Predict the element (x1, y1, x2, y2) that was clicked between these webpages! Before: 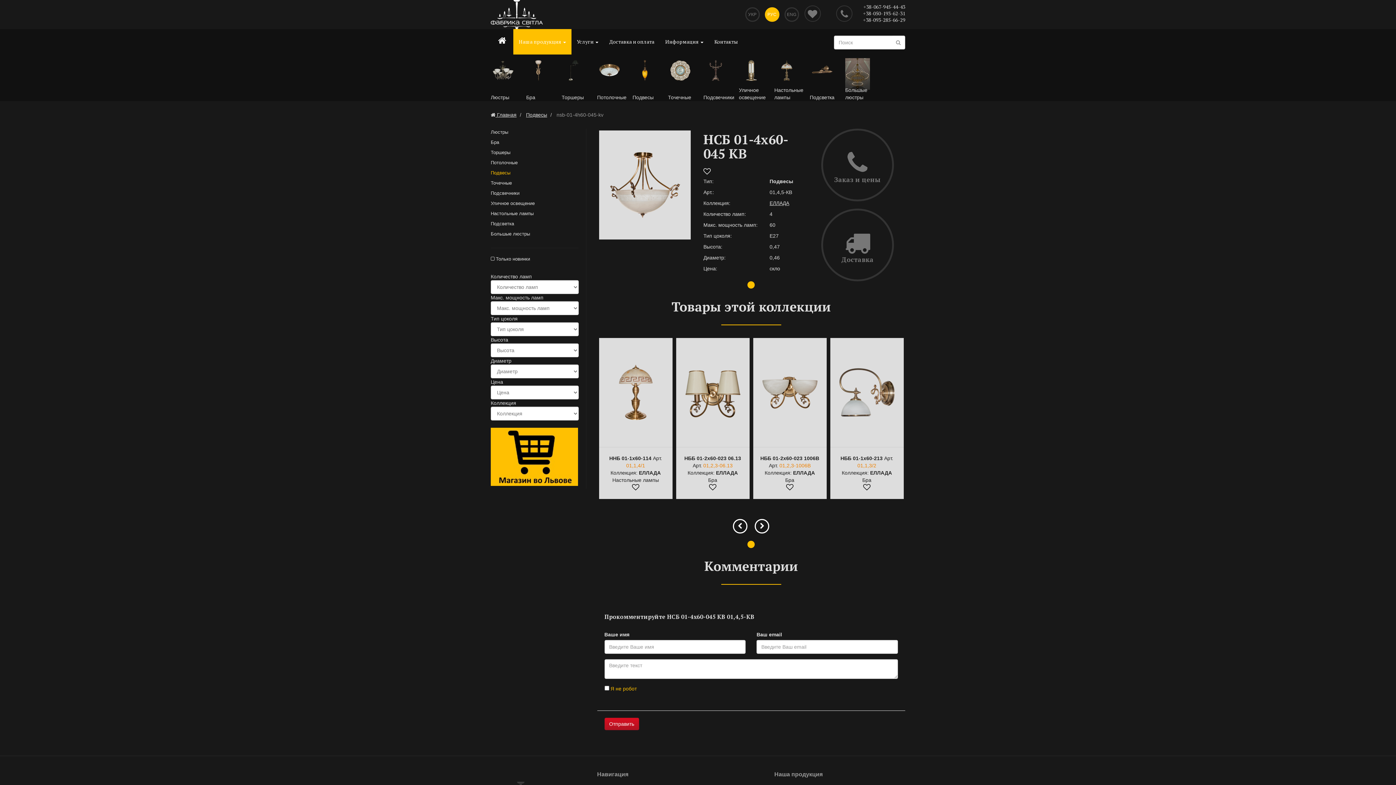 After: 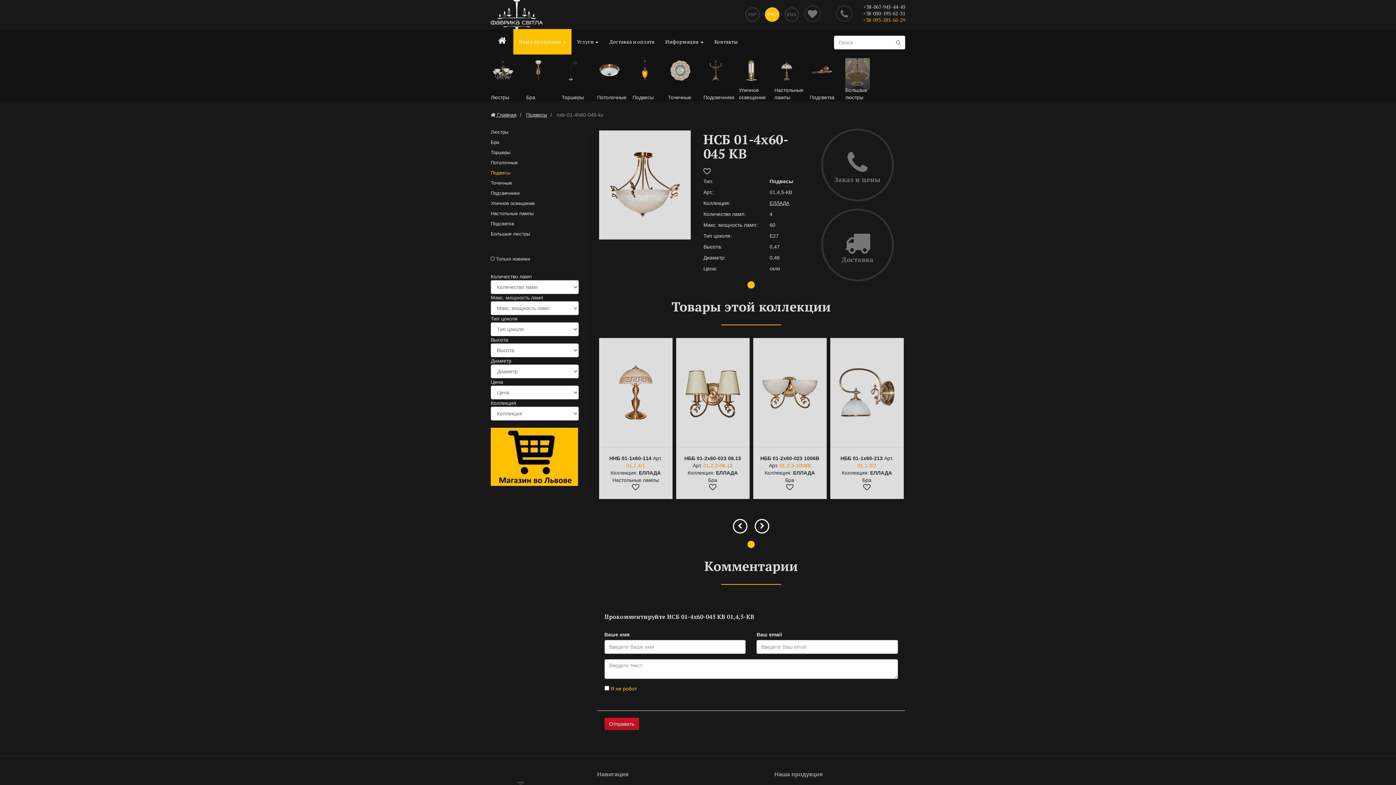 Action: label: +38-093-285-66-29 bbox: (863, 16, 905, 23)